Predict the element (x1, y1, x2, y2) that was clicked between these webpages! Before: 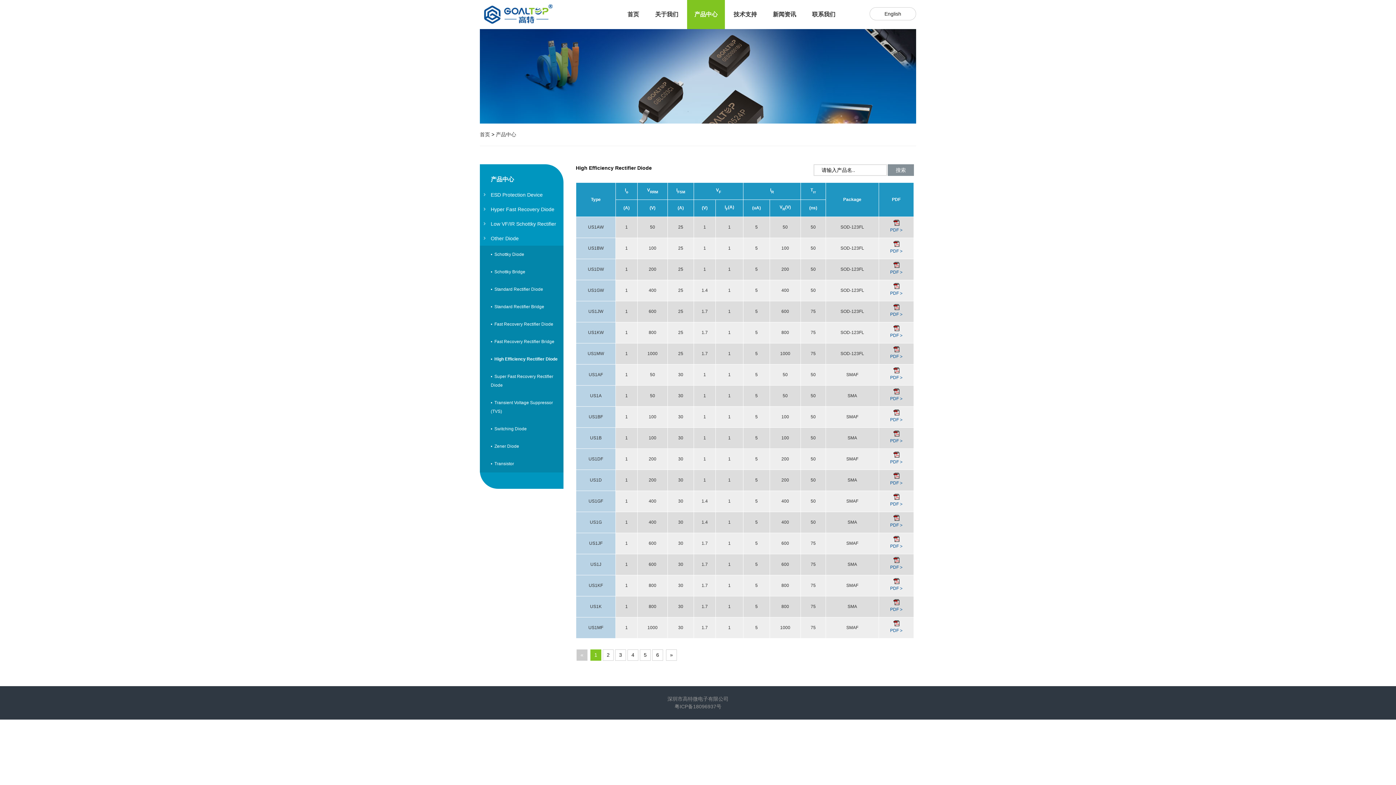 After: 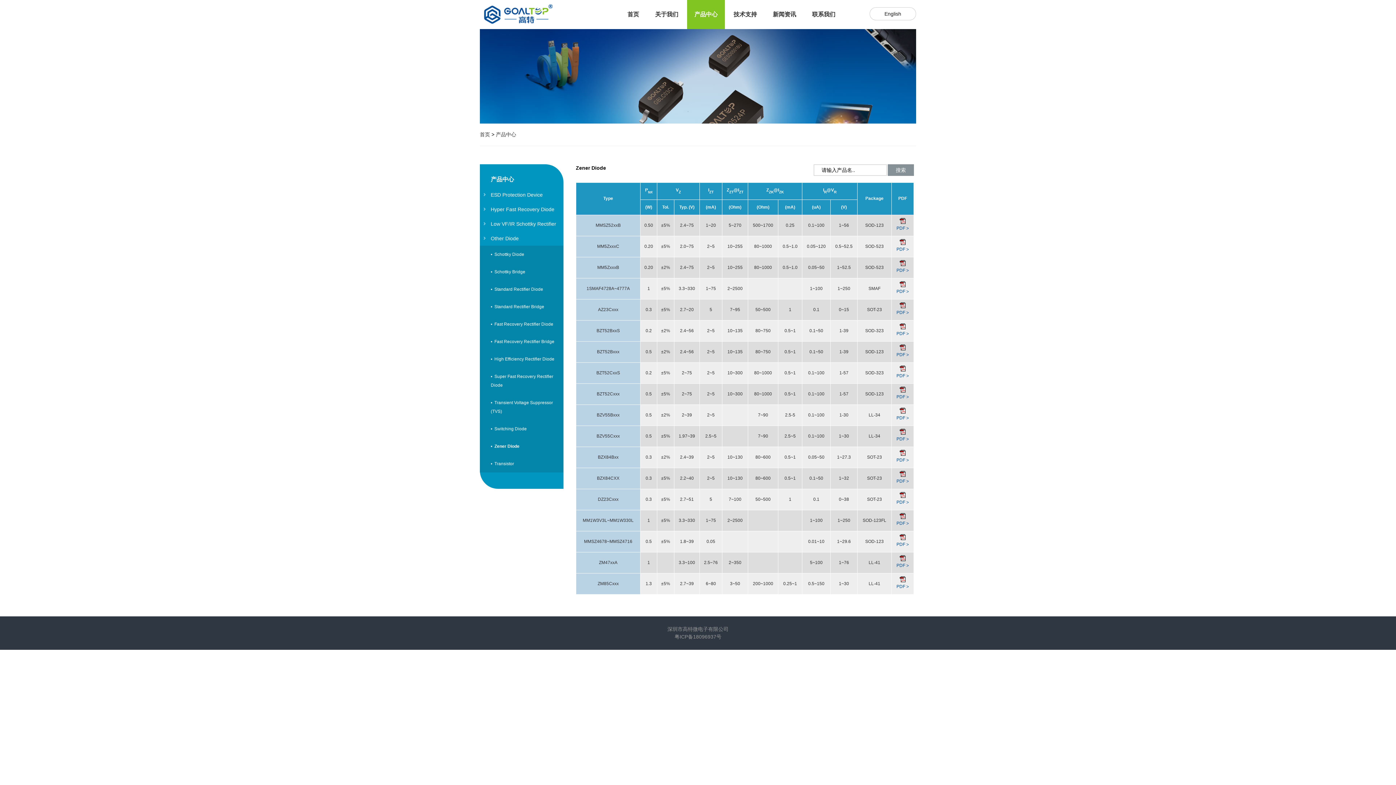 Action: label: •  Zener Diode bbox: (480, 437, 563, 455)